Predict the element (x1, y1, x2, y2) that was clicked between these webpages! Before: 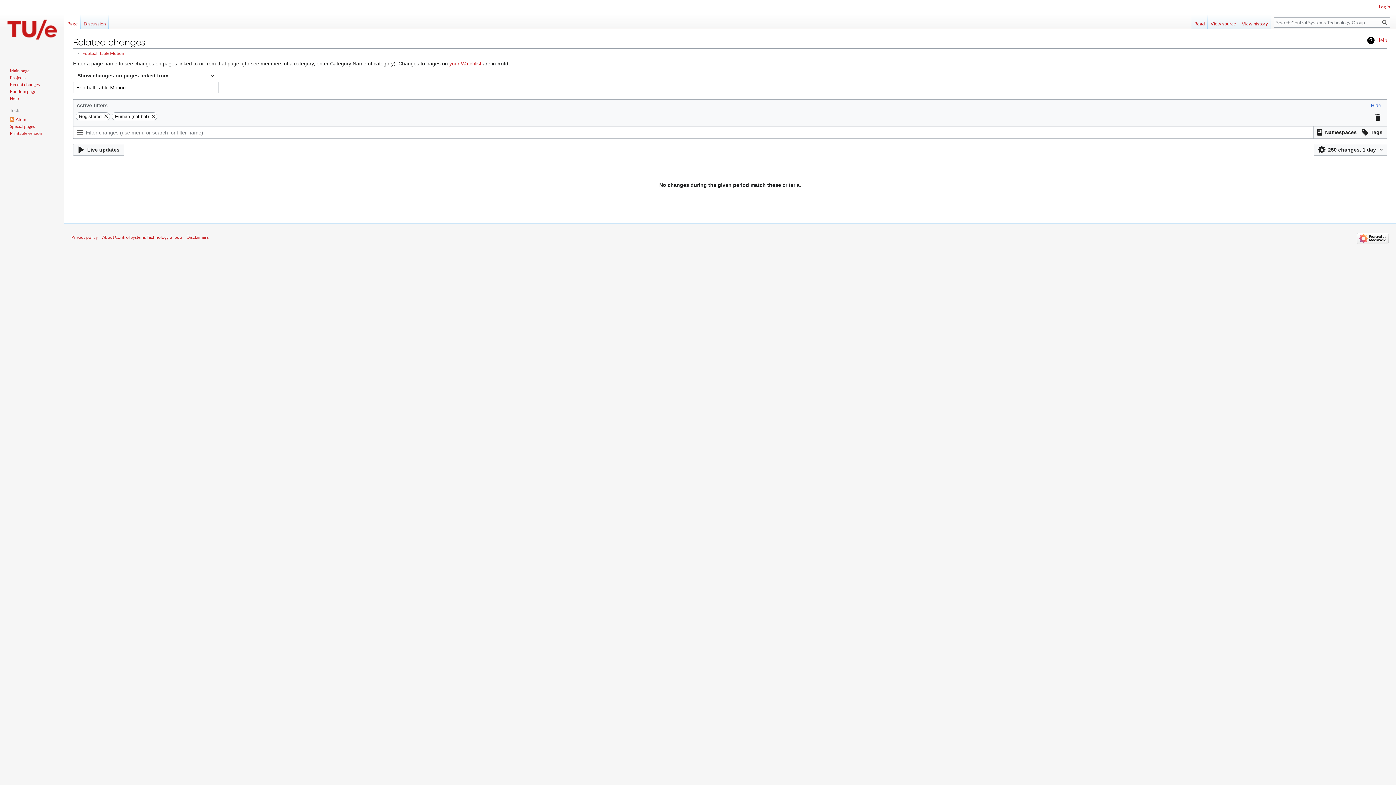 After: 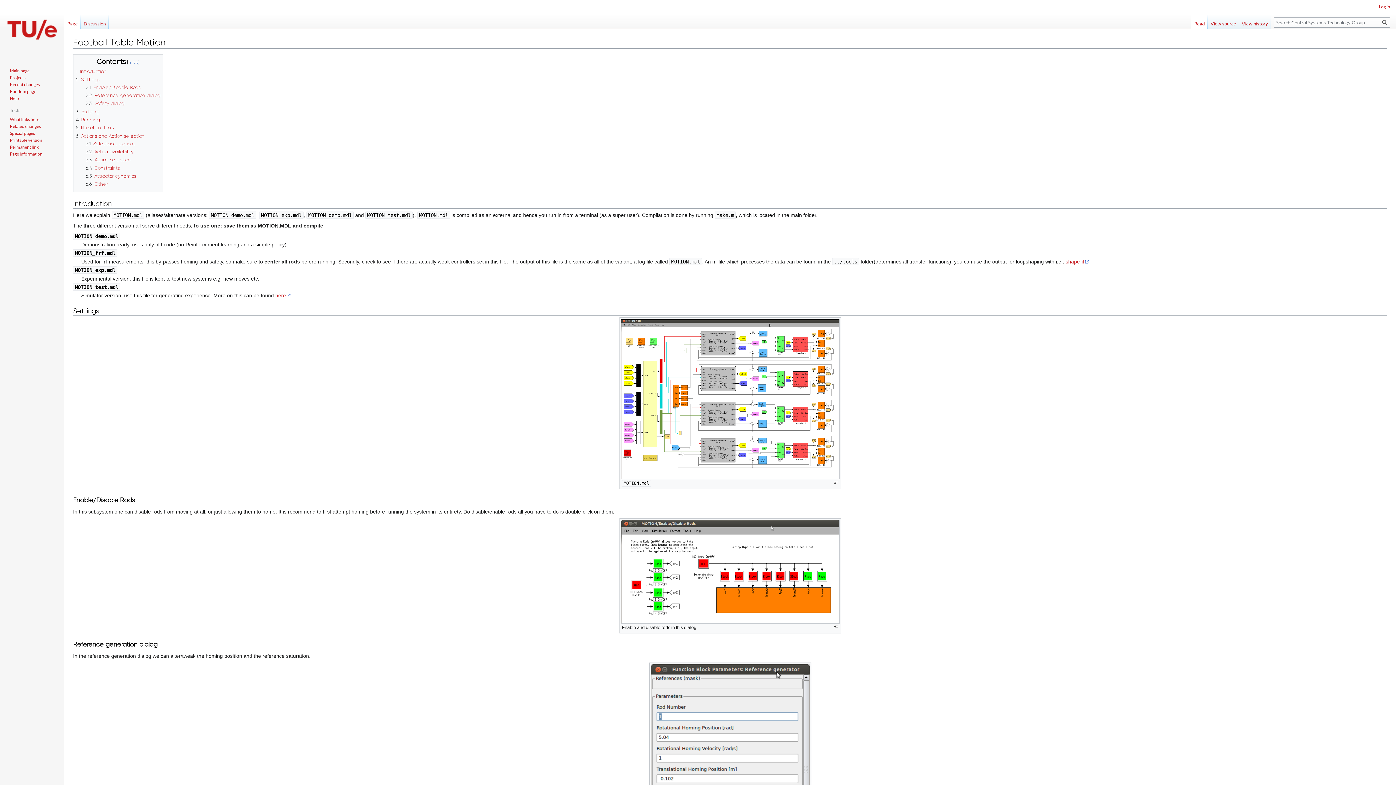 Action: bbox: (1191, 14, 1208, 29) label: Read